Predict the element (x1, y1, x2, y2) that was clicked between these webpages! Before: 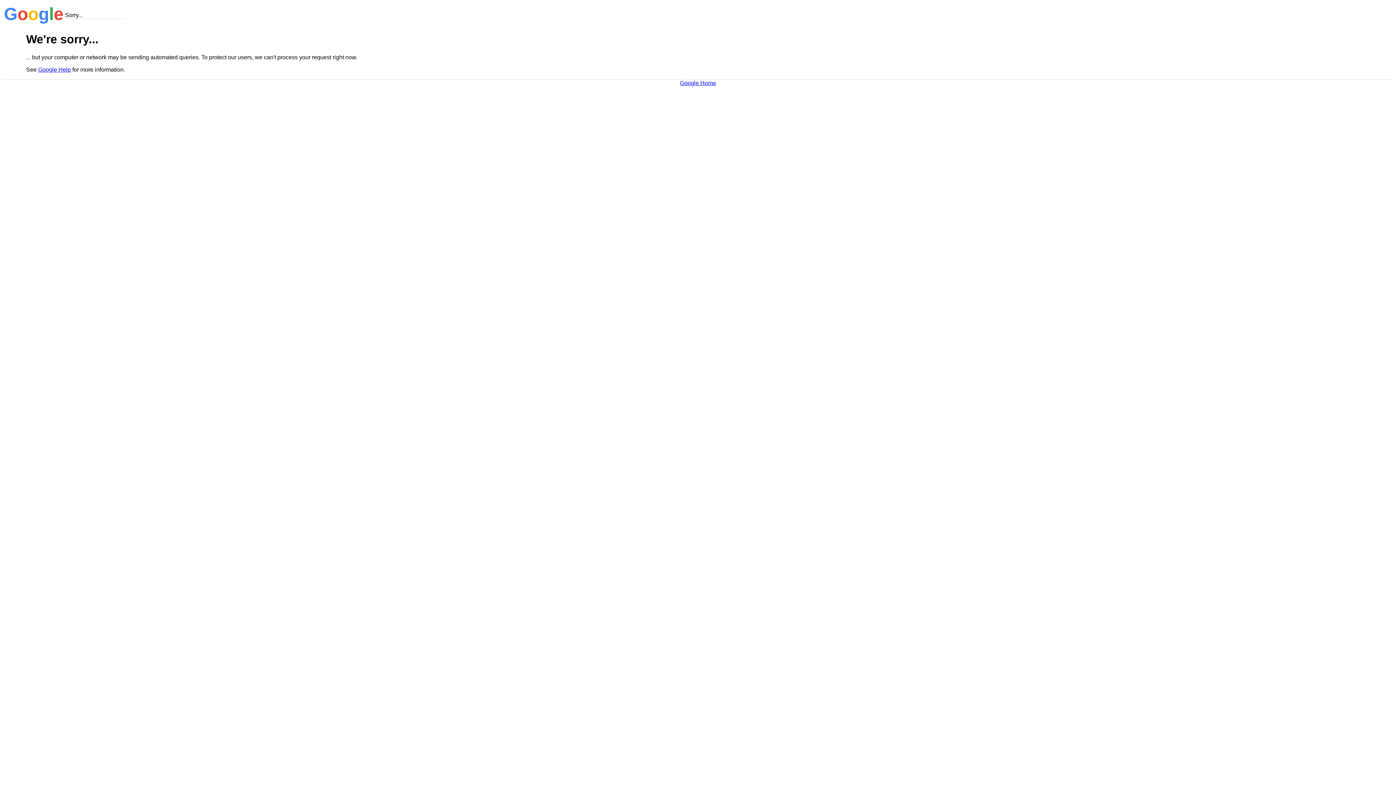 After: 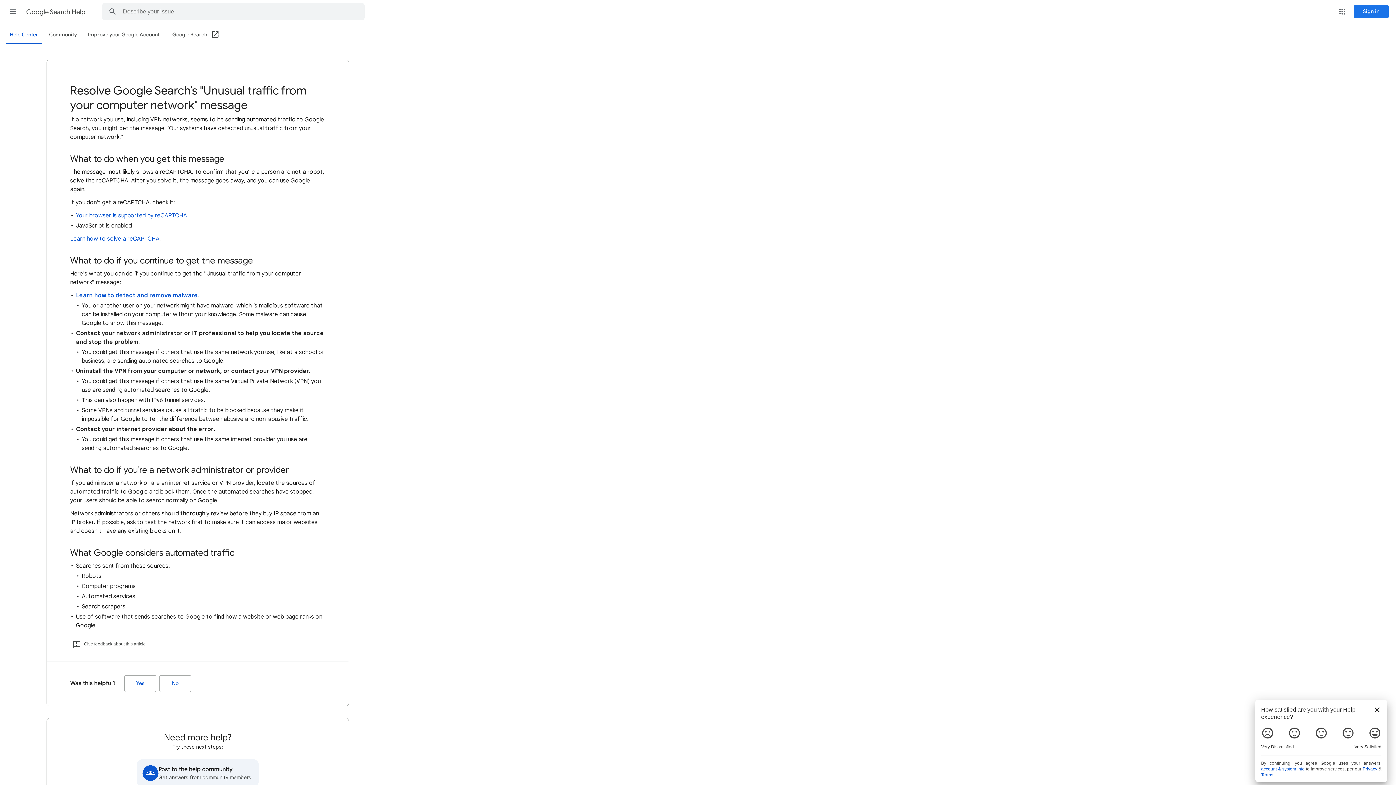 Action: label: Google Help bbox: (38, 66, 70, 72)